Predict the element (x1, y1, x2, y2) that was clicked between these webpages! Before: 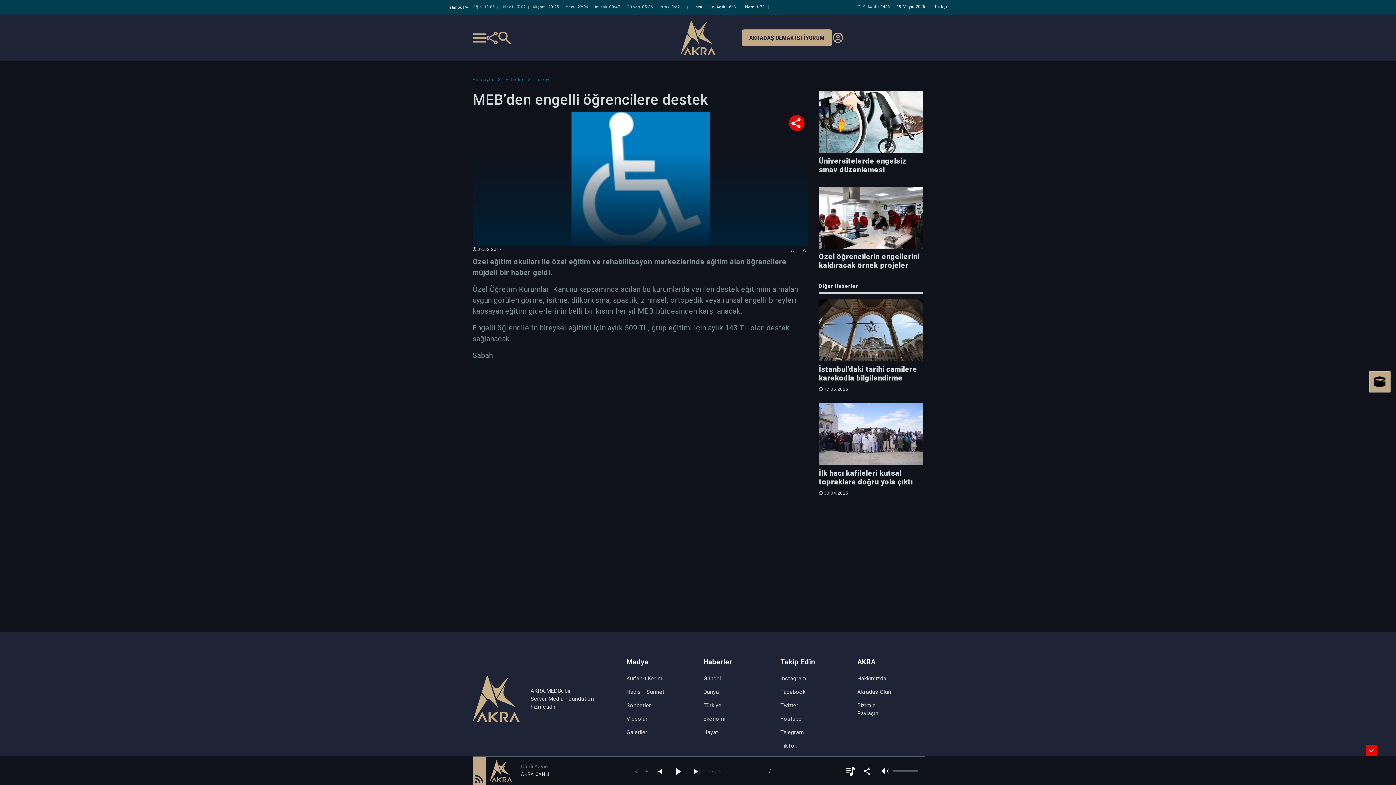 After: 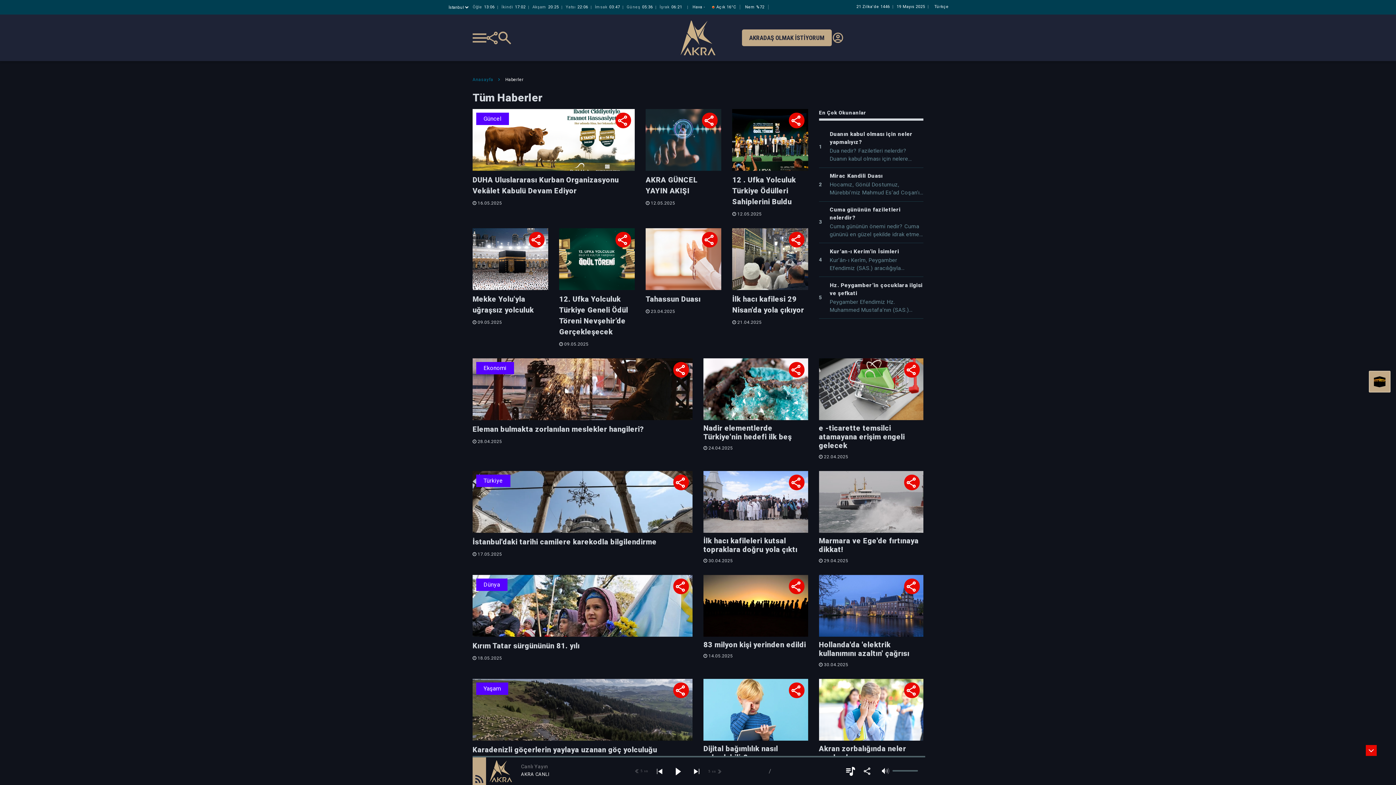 Action: bbox: (505, 77, 524, 82) label: Haberler 